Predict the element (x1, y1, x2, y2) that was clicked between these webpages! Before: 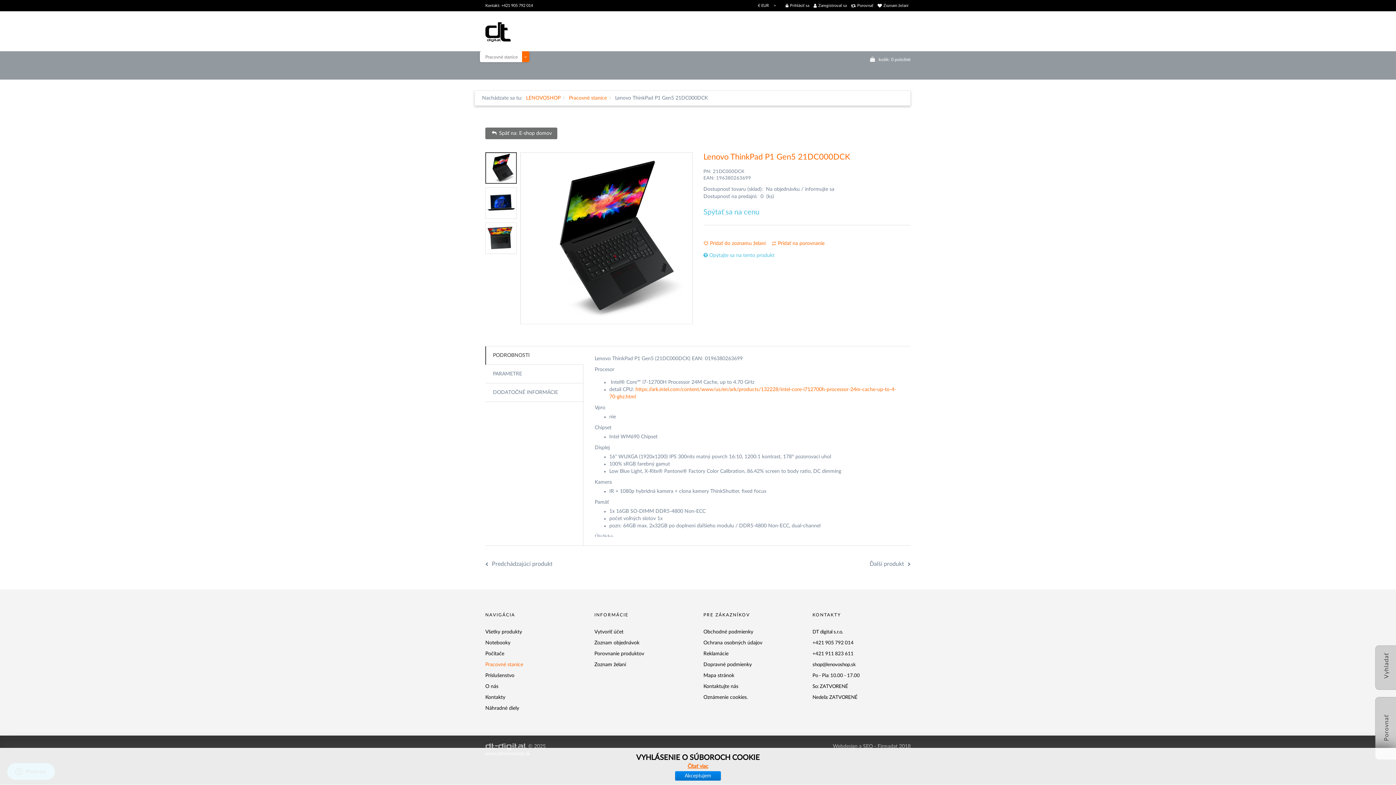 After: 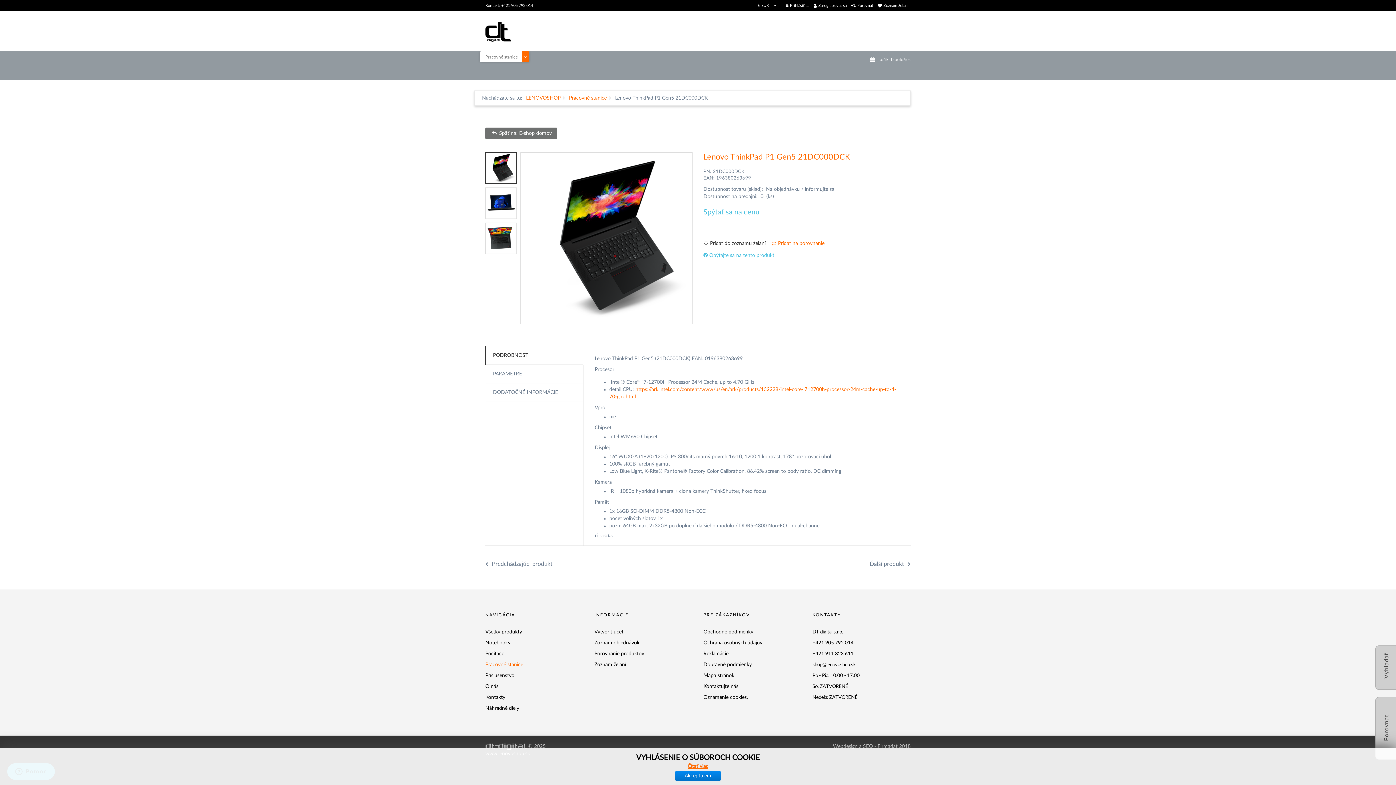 Action: label:  Pridať do zoznamu želaní bbox: (703, 240, 765, 248)